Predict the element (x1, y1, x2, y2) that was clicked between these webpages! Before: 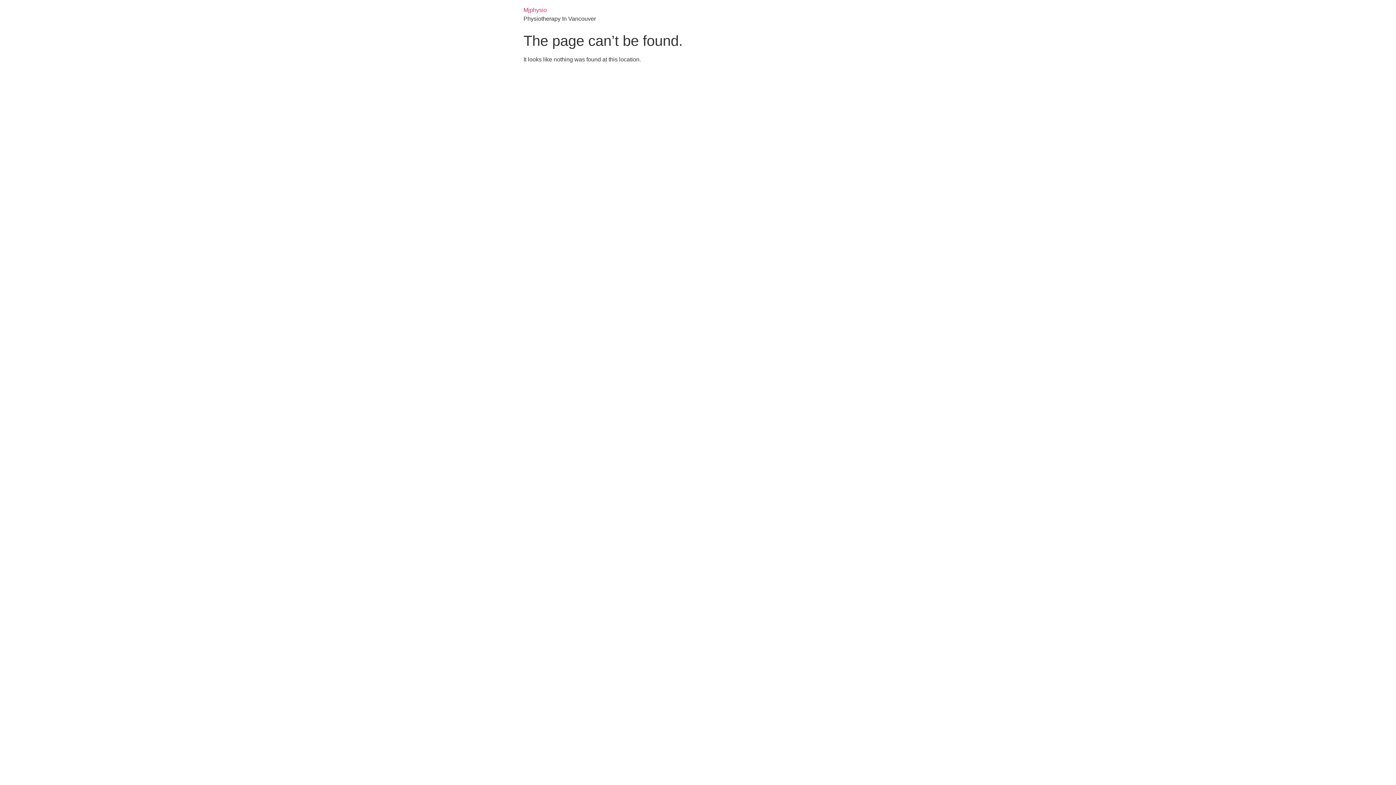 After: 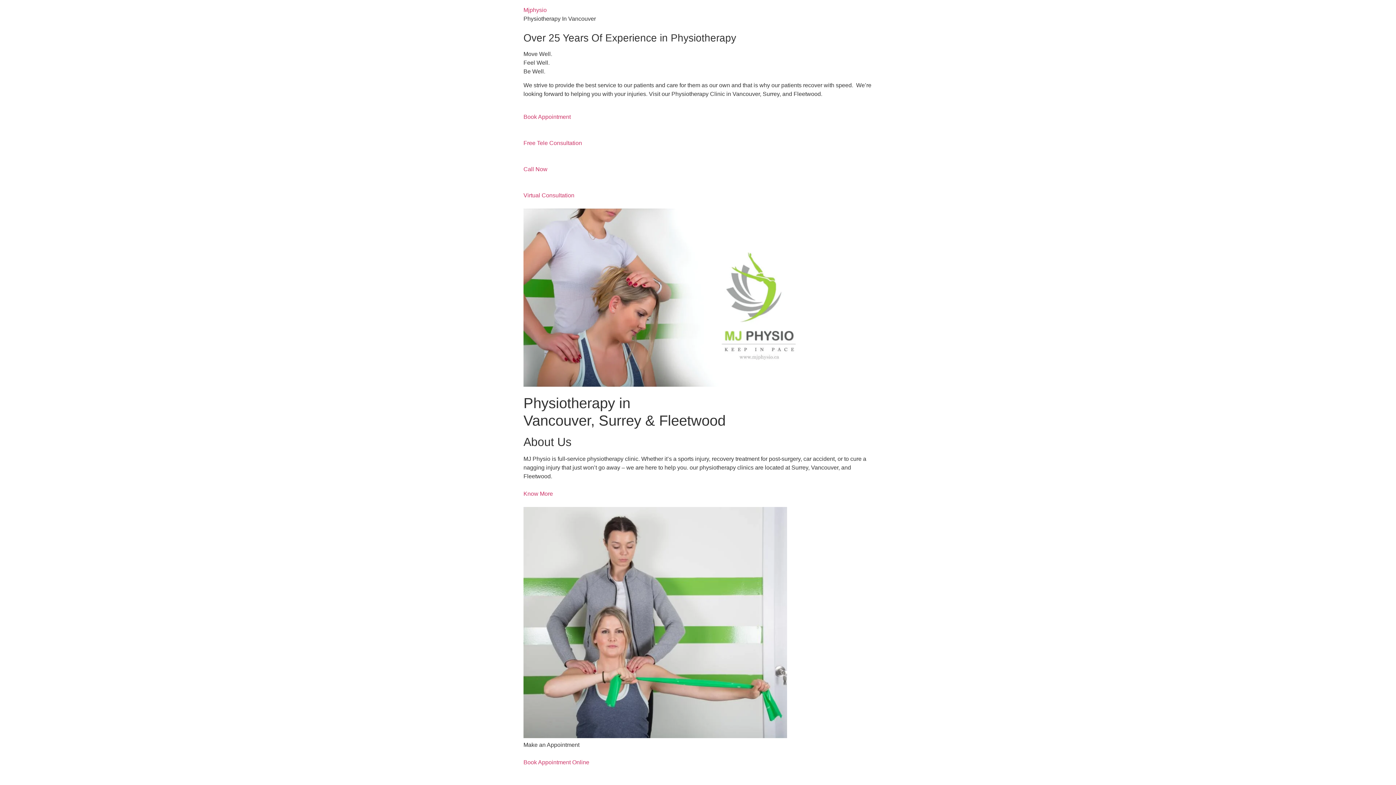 Action: bbox: (523, 6, 546, 13) label: Mjphysio